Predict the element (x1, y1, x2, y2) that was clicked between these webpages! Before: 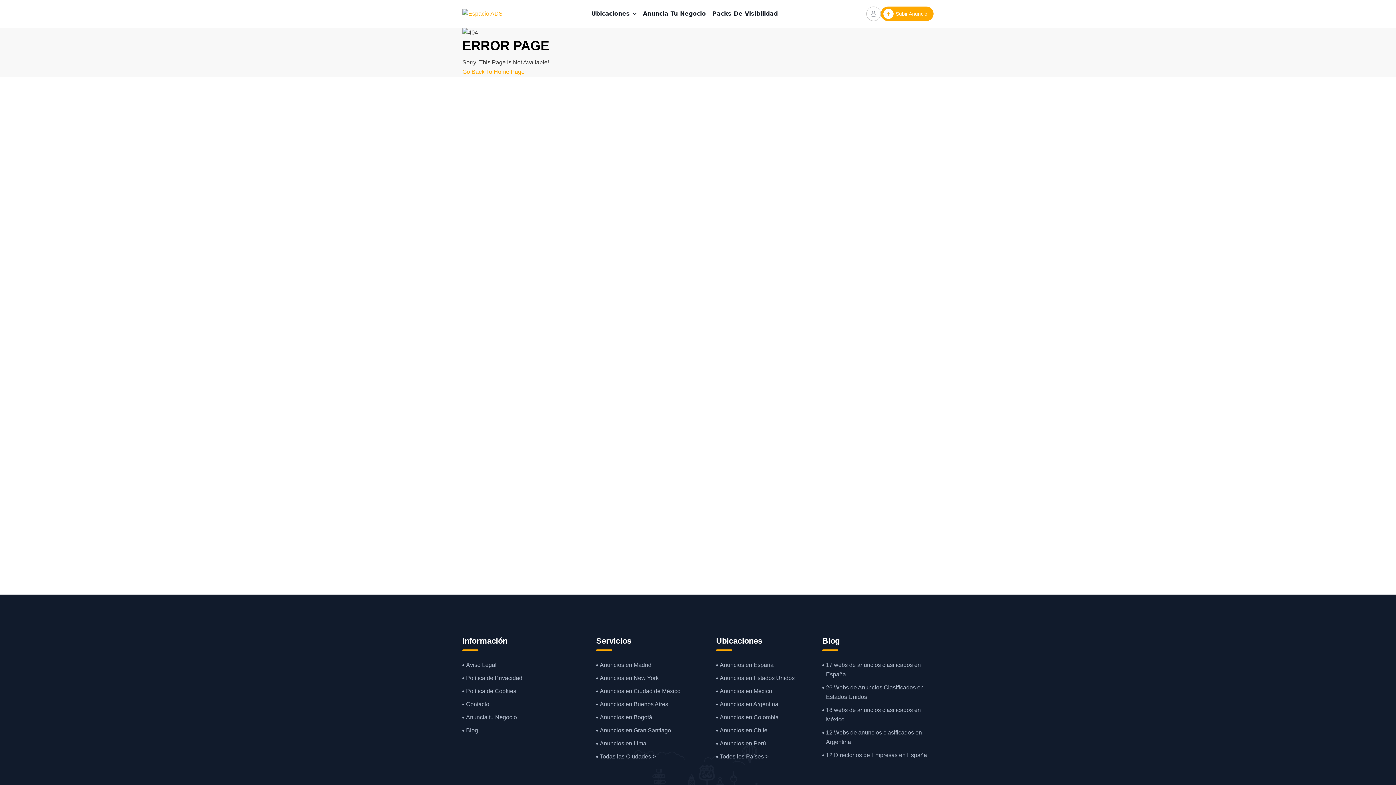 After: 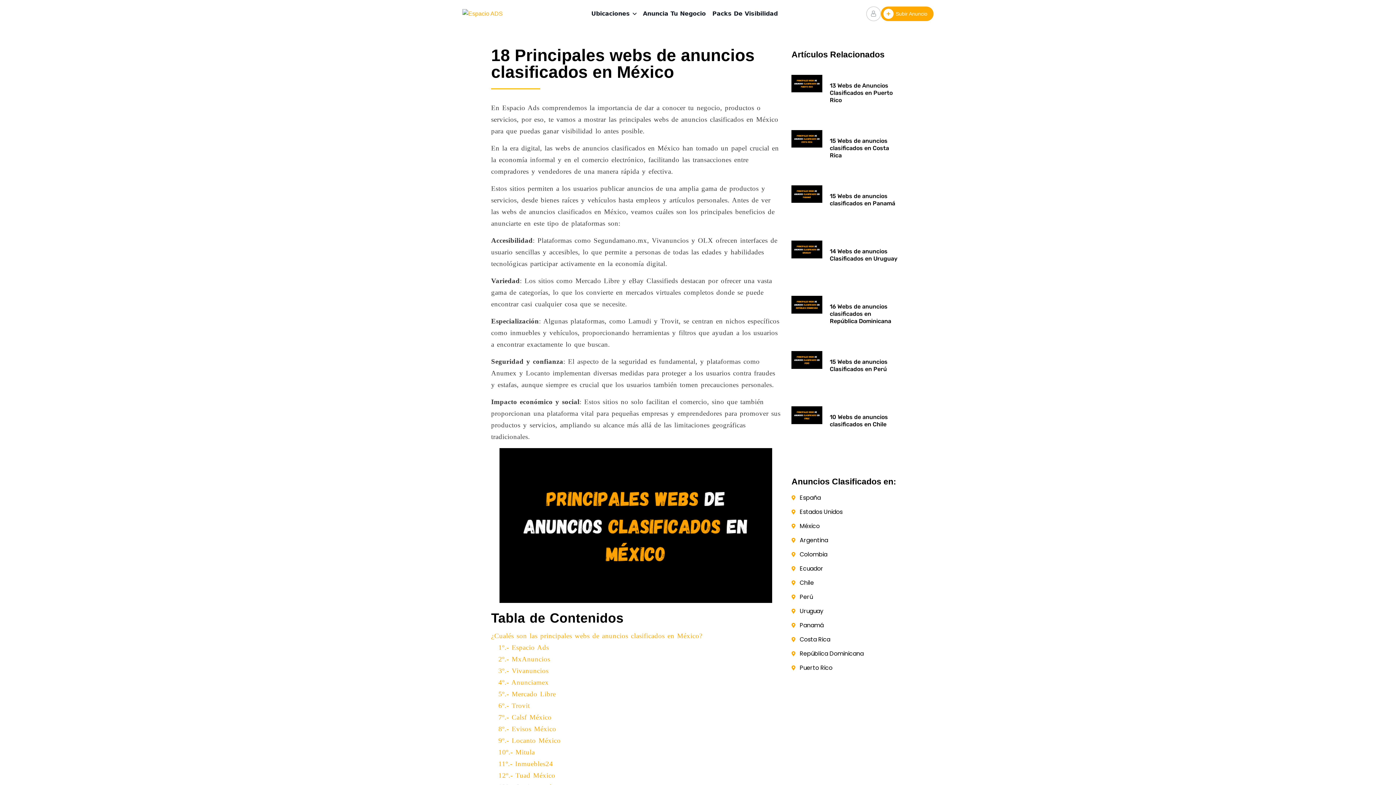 Action: label: 18 webs de anuncios clasificados en México bbox: (822, 705, 933, 724)